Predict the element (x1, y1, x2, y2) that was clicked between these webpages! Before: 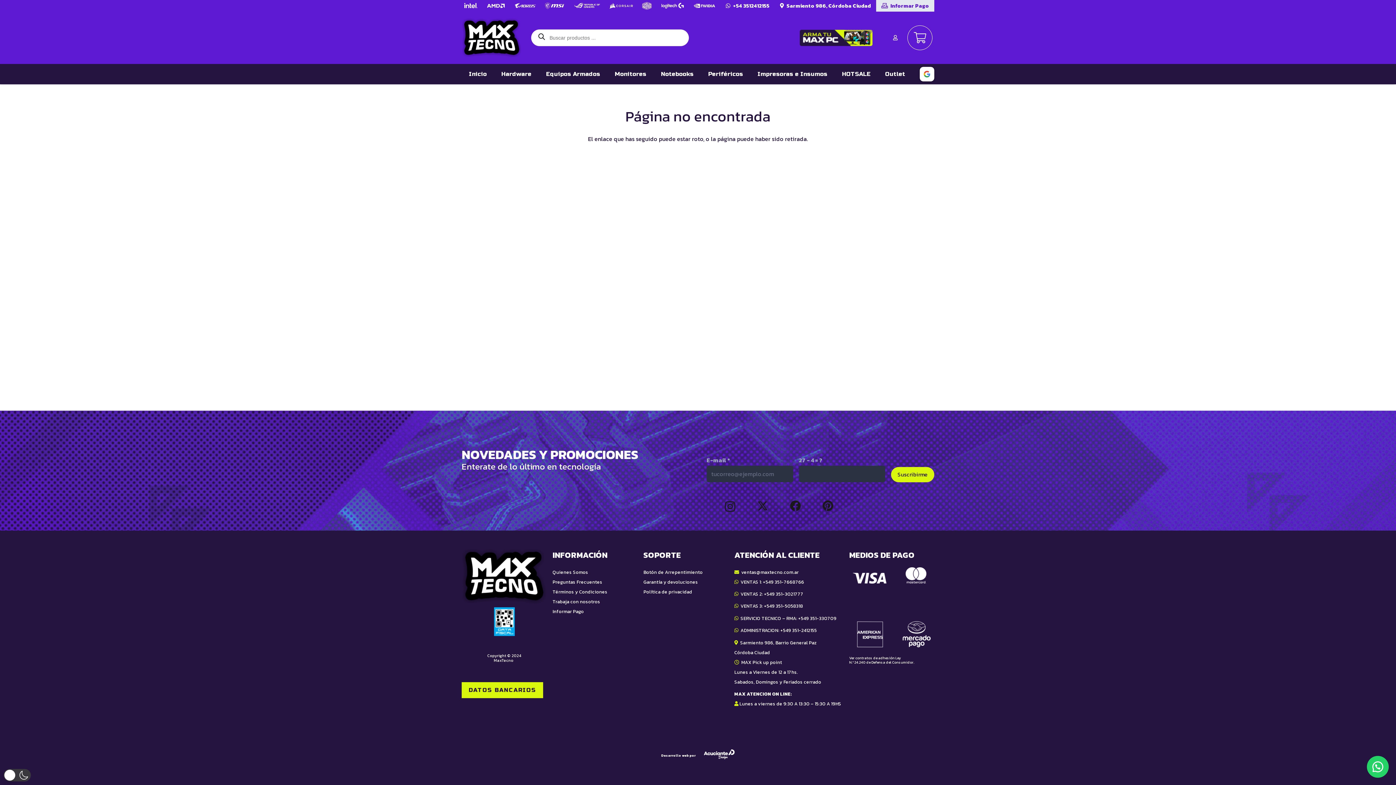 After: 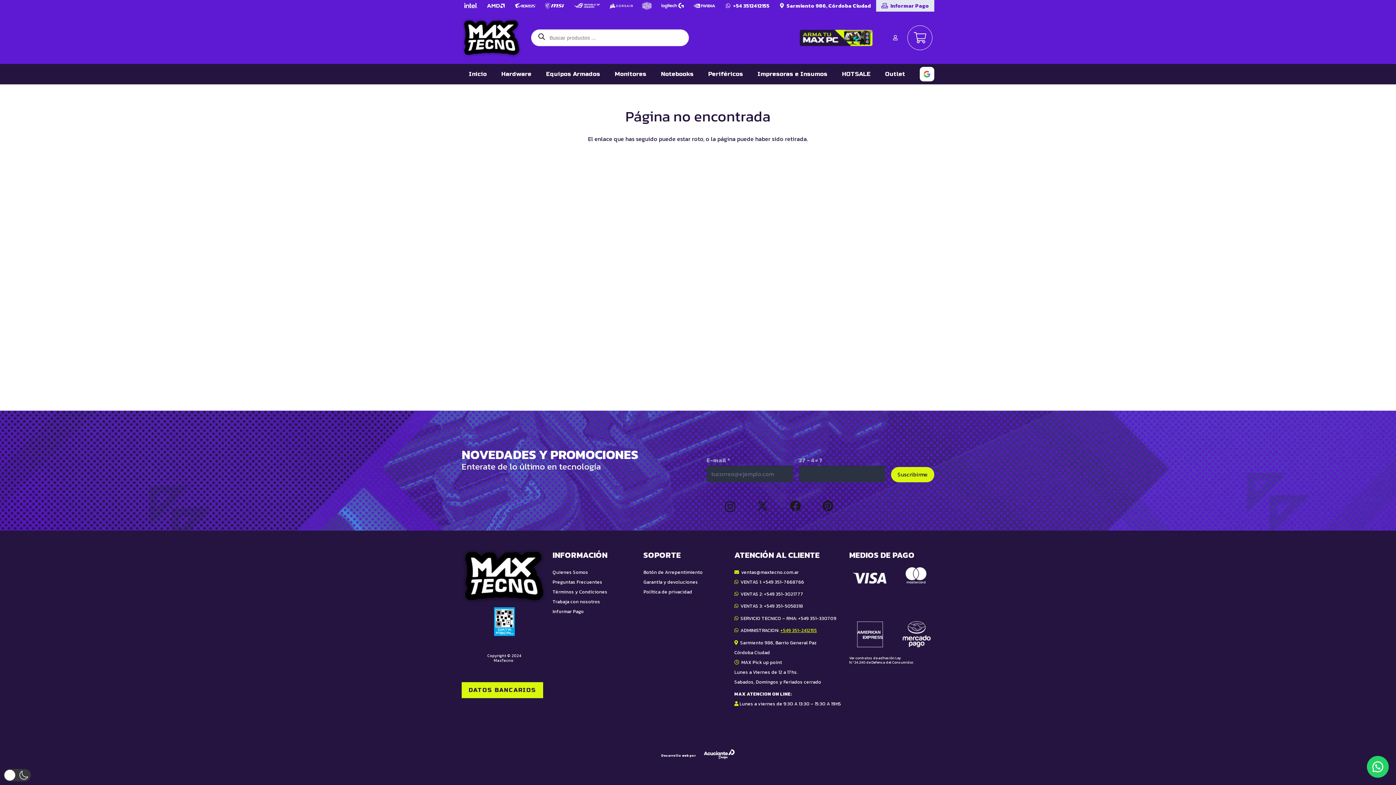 Action: bbox: (780, 627, 817, 634) label: +549 351-2412155